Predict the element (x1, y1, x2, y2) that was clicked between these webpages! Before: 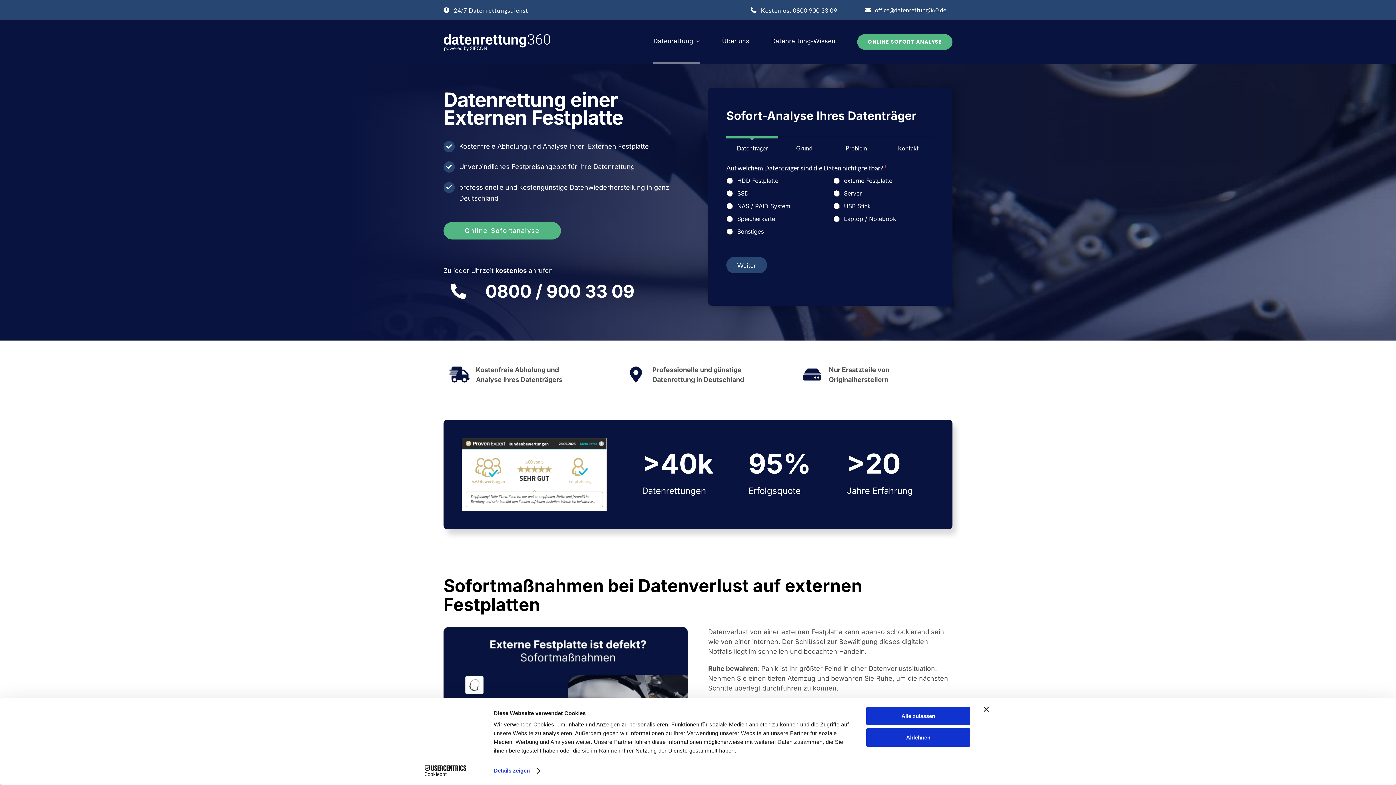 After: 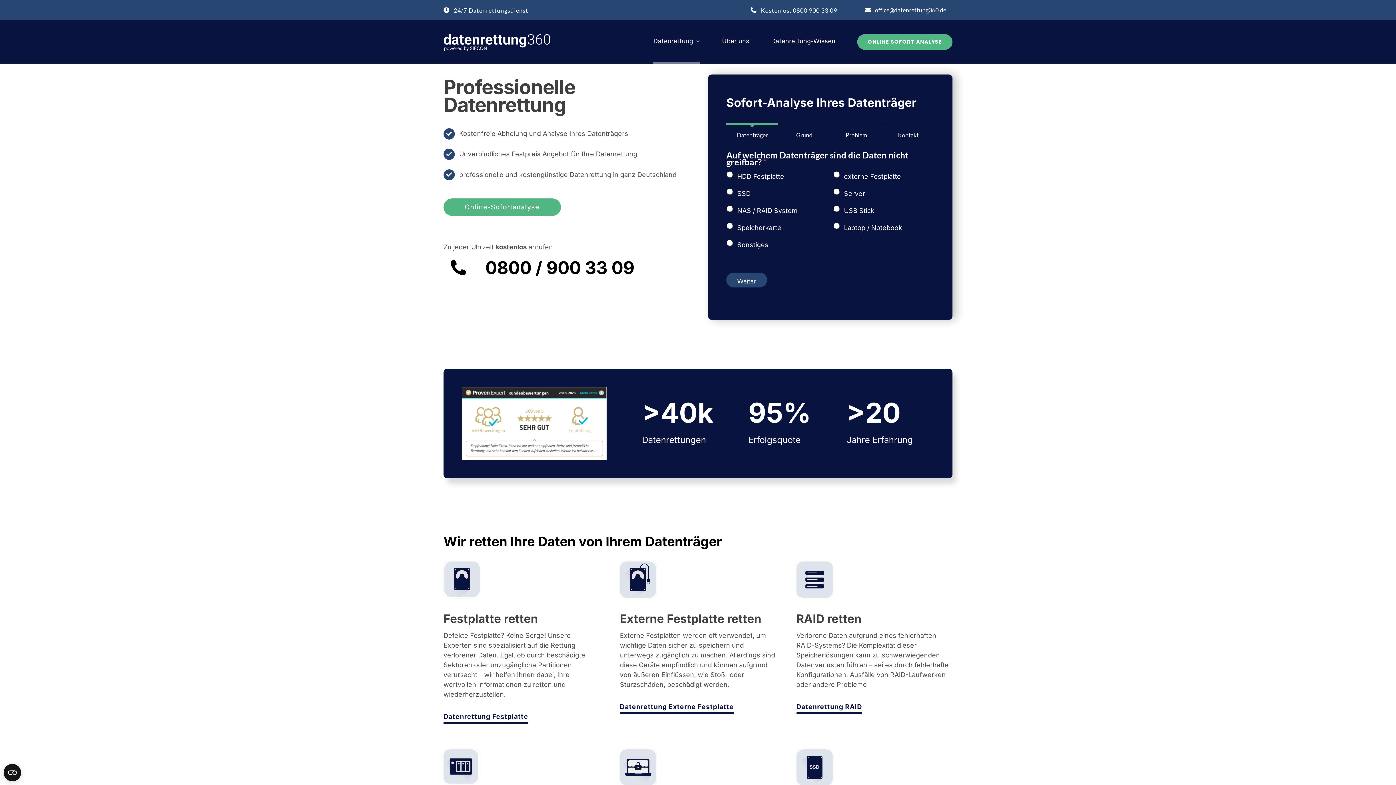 Action: bbox: (443, 31, 552, 39) label: datenrettung360 Logo